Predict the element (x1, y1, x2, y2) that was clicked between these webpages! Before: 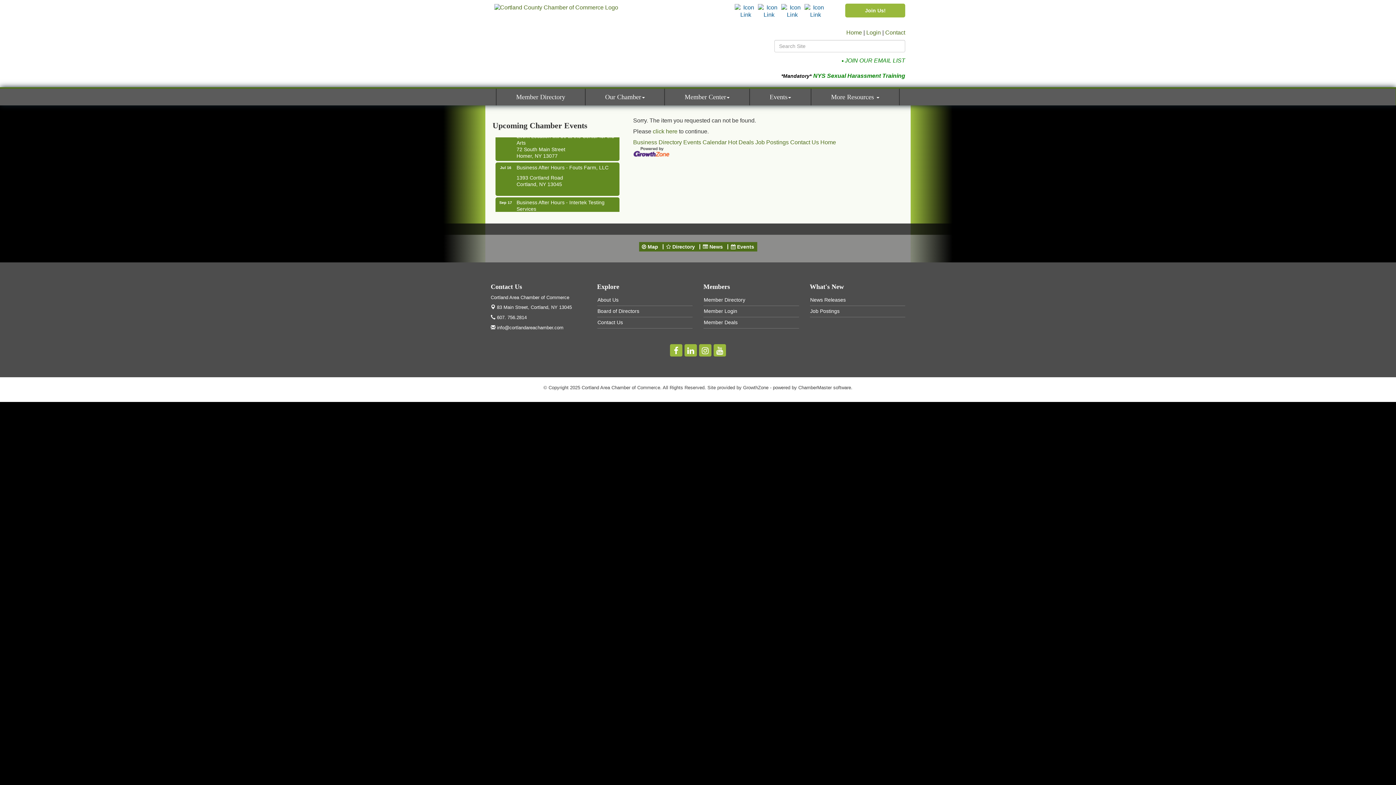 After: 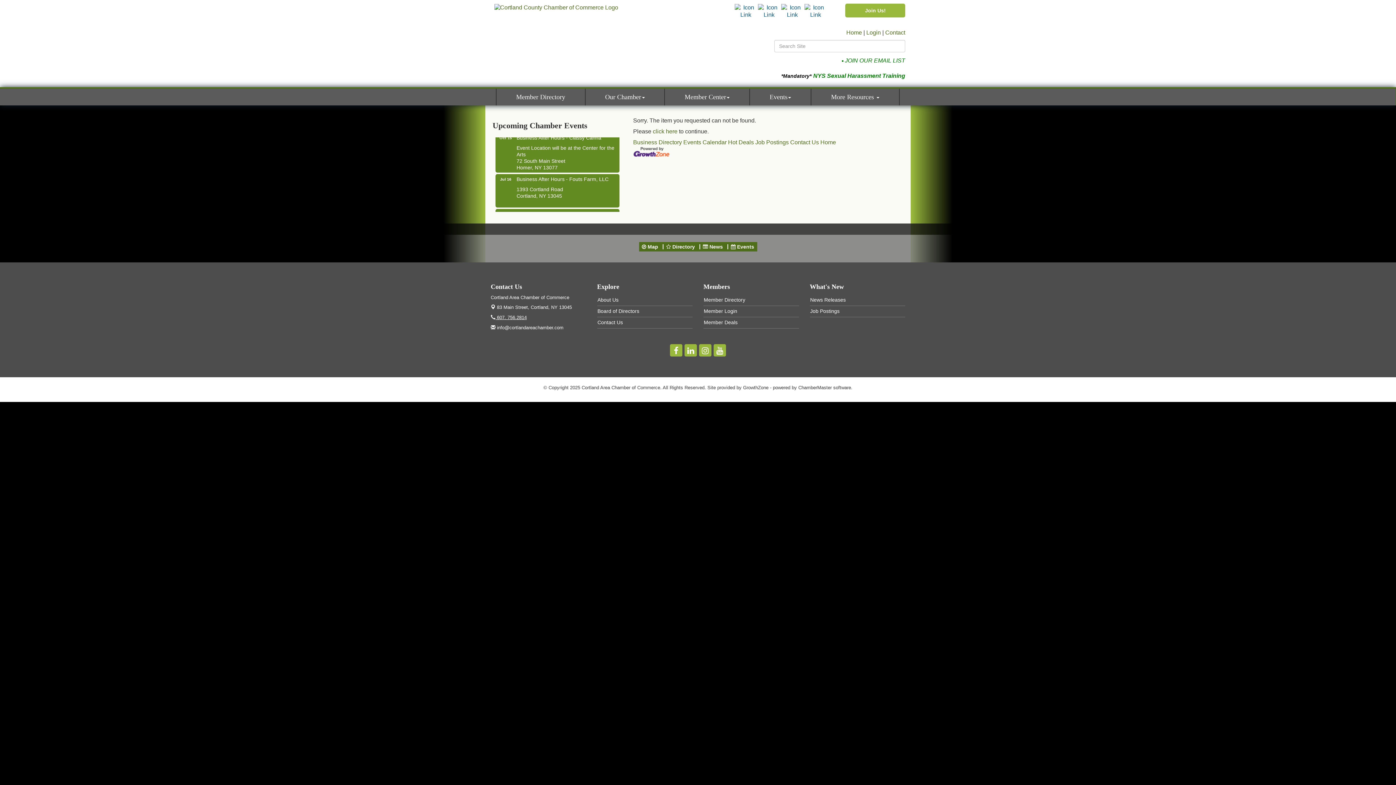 Action: bbox: (490, 314, 526, 320) label:  607. 756.2814